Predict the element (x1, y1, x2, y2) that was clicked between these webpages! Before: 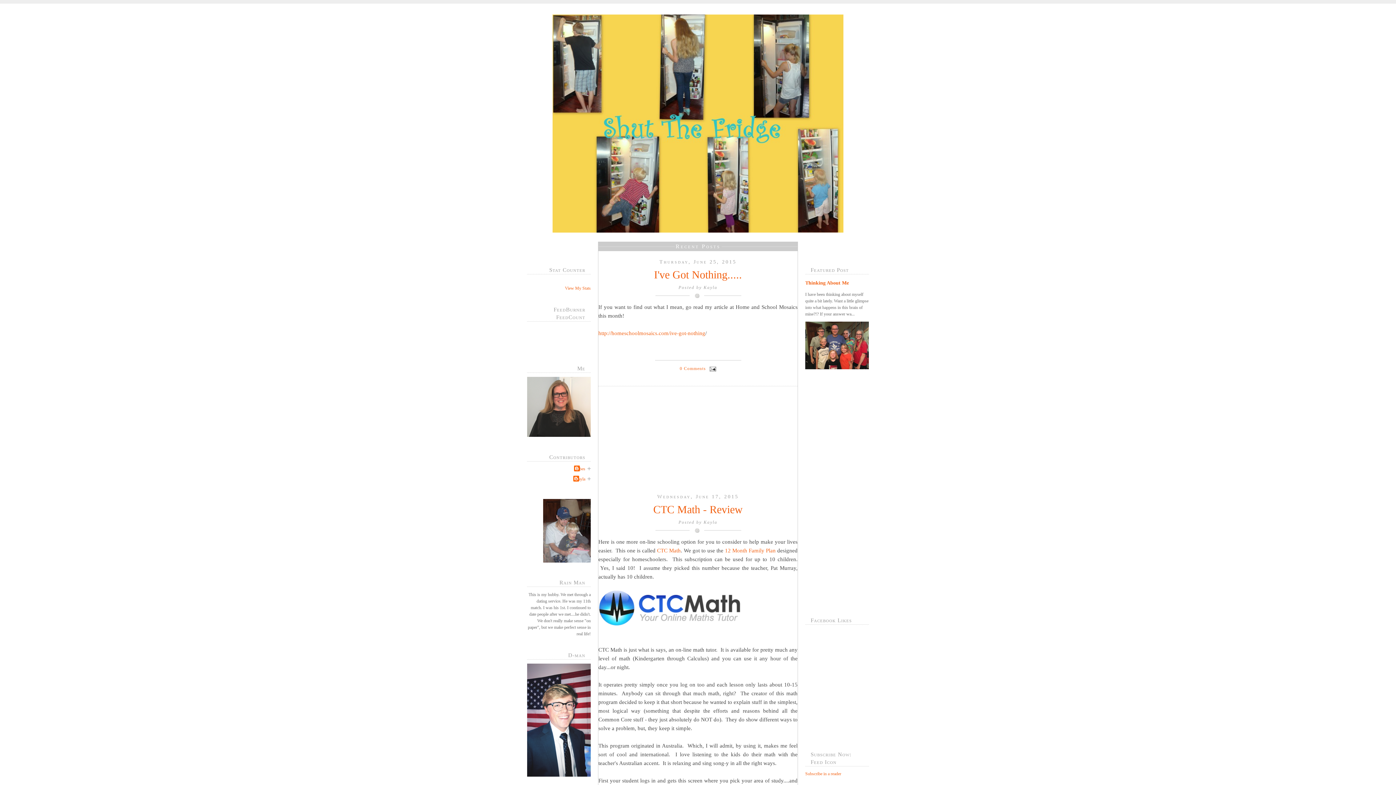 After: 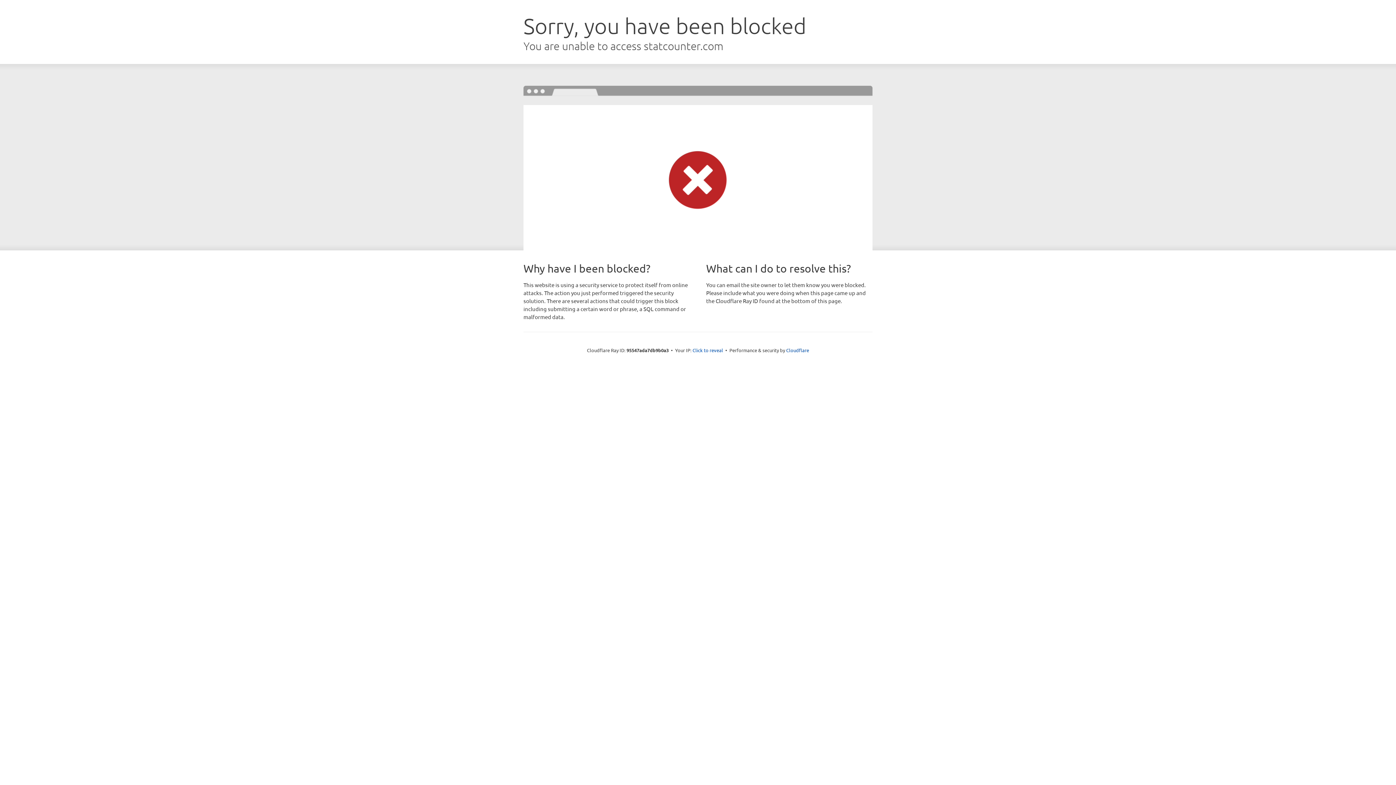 Action: bbox: (565, 285, 590, 290) label: View My Stats